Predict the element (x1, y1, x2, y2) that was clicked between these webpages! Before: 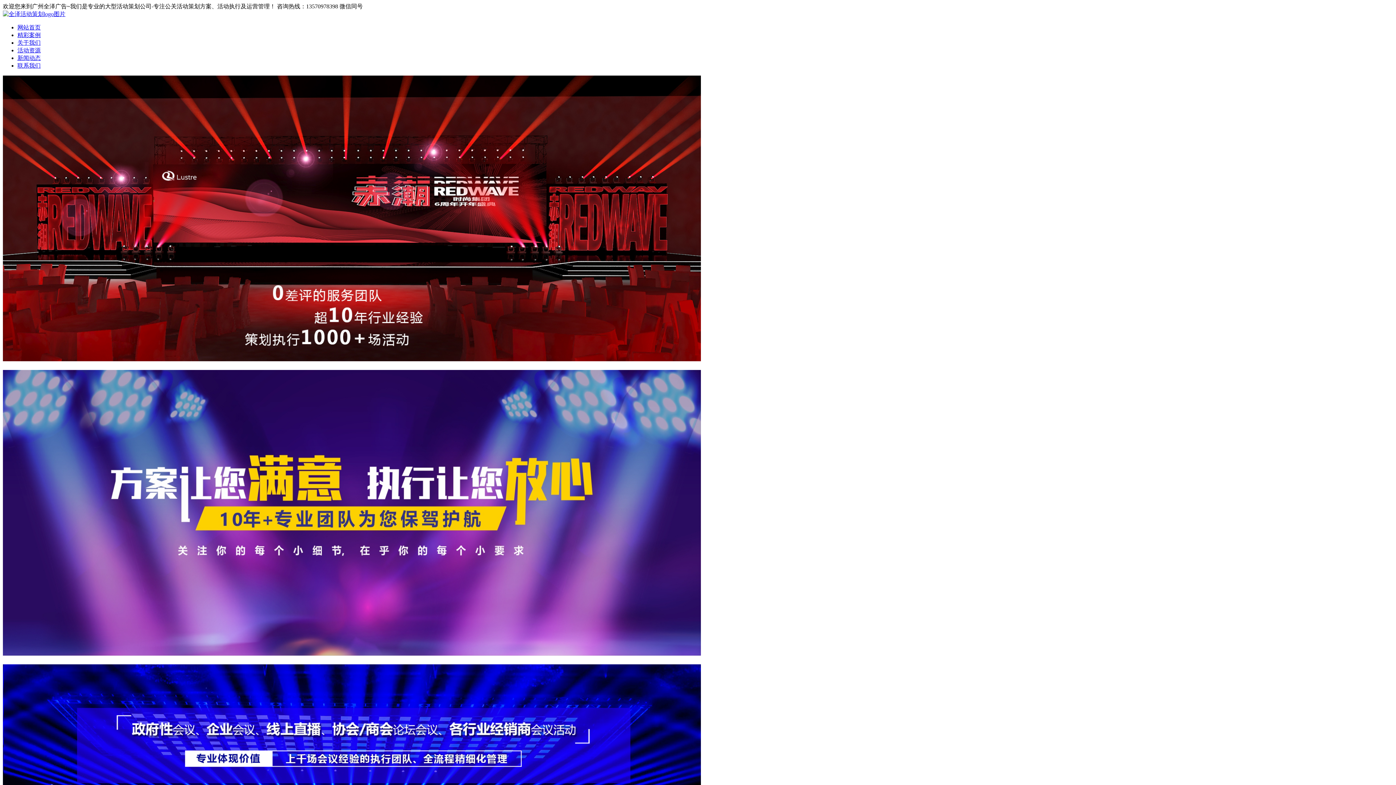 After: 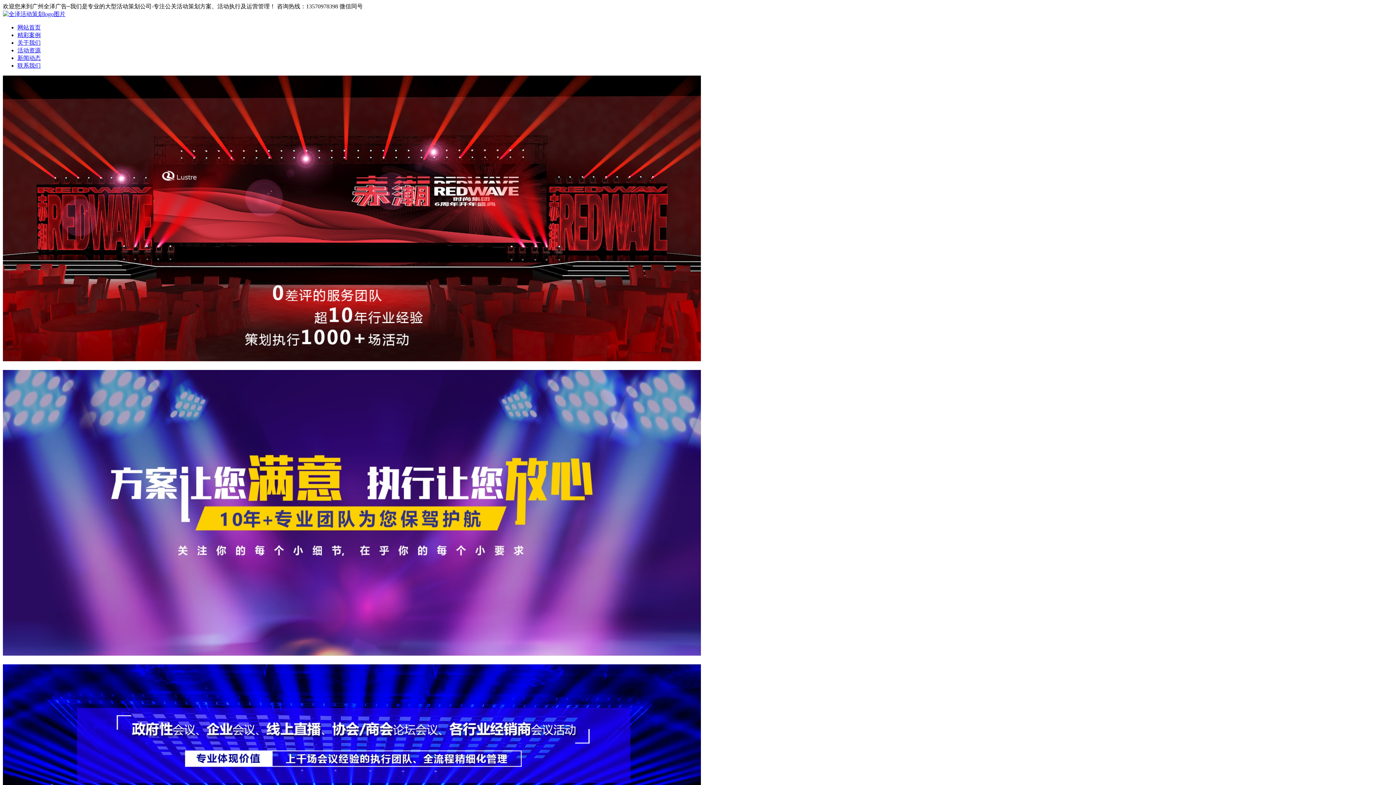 Action: bbox: (17, 54, 40, 61) label: 新闻动态